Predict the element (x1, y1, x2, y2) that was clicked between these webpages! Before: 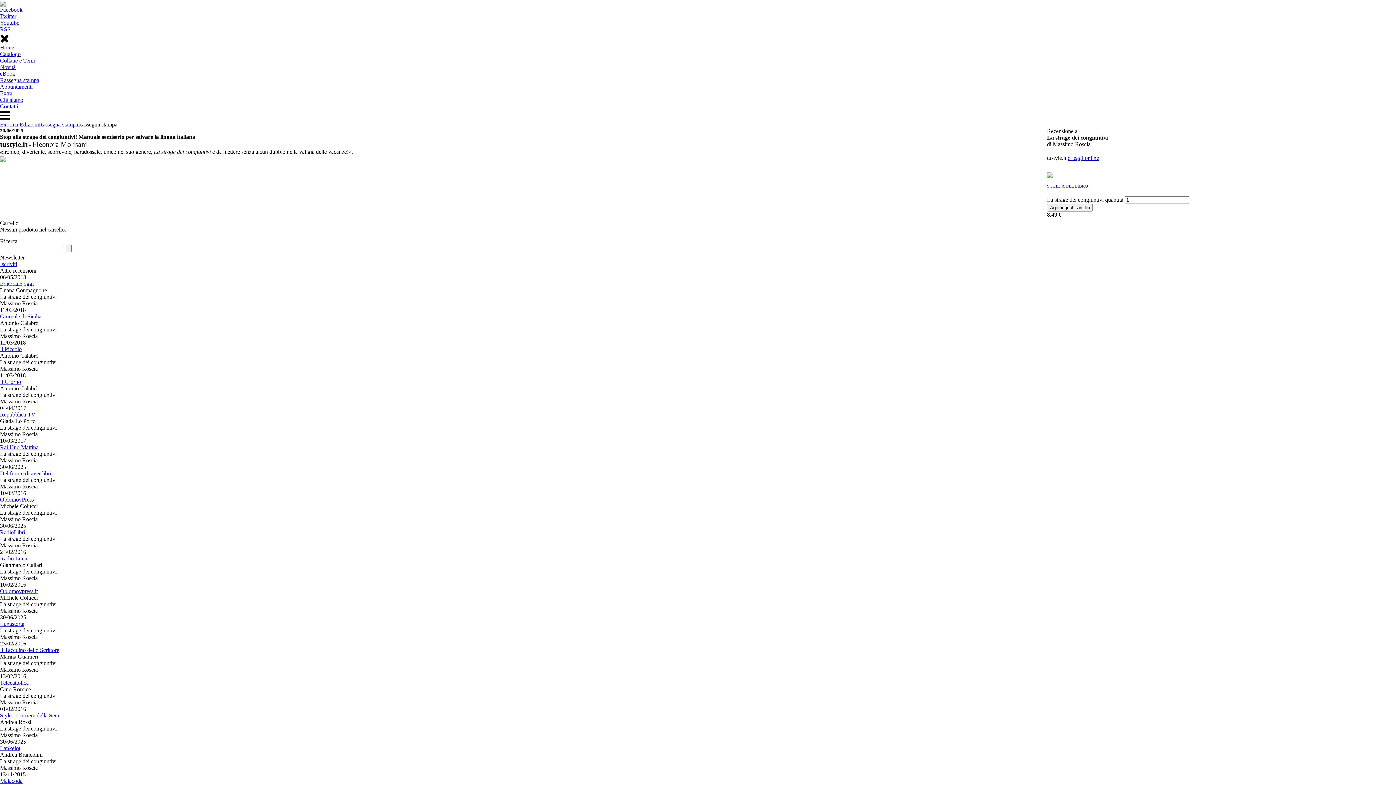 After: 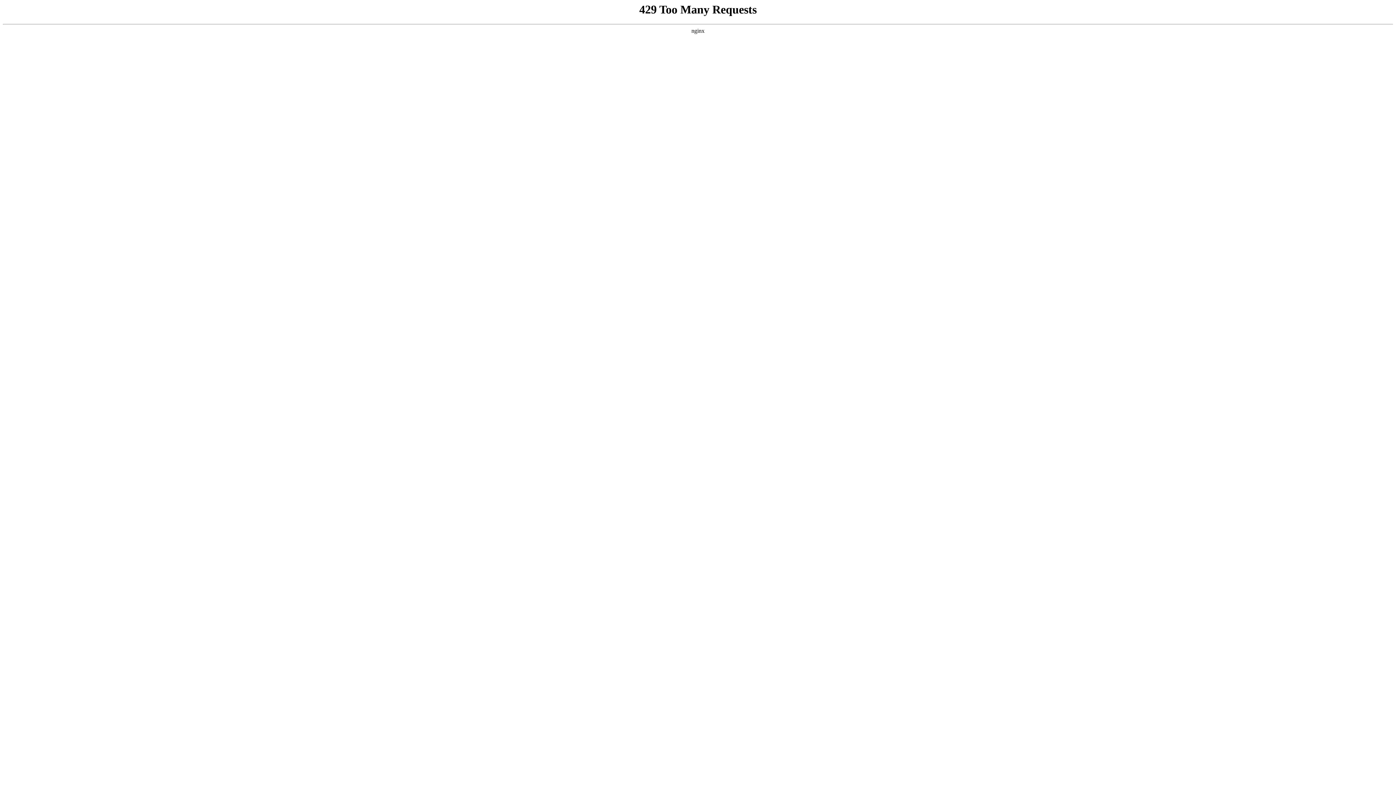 Action: bbox: (0, 77, 39, 83) label: Rassegna stampa